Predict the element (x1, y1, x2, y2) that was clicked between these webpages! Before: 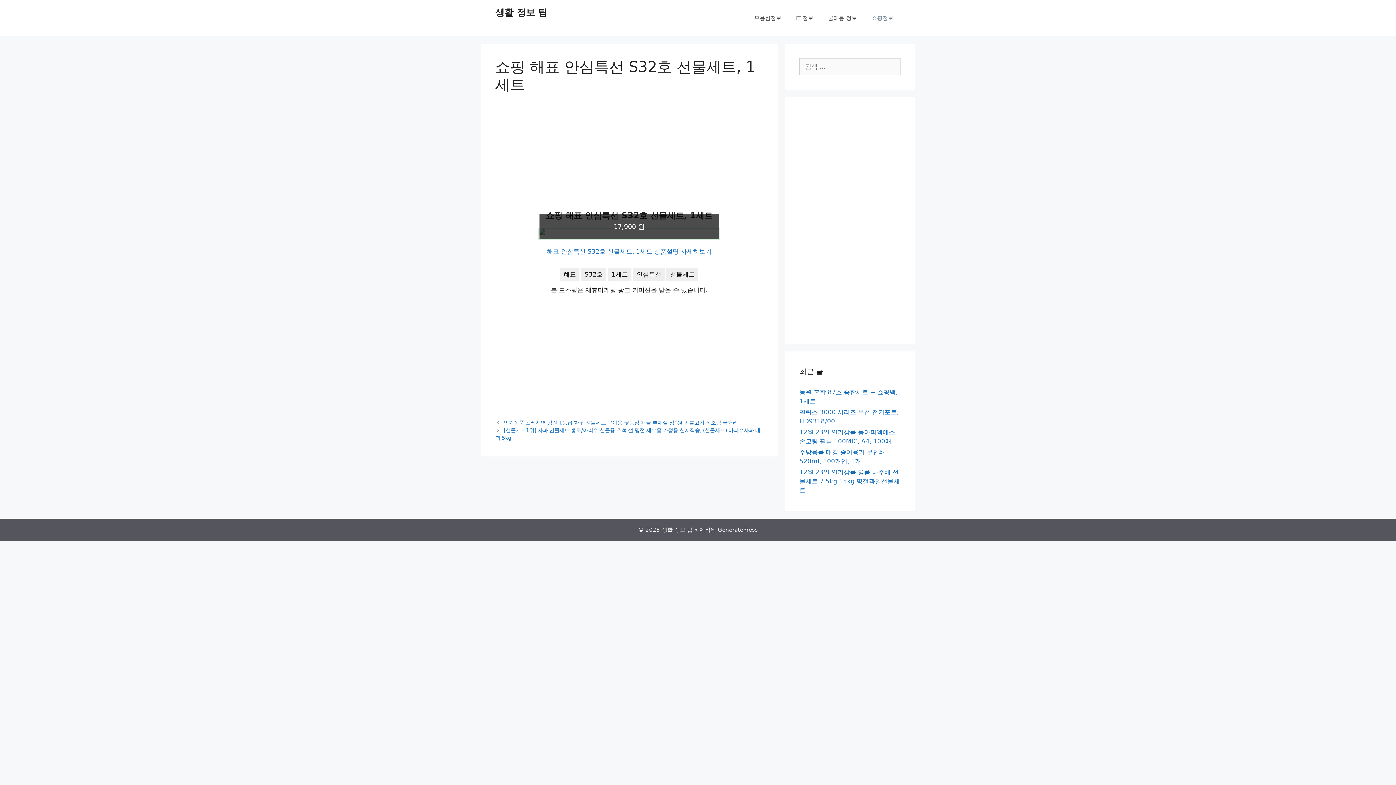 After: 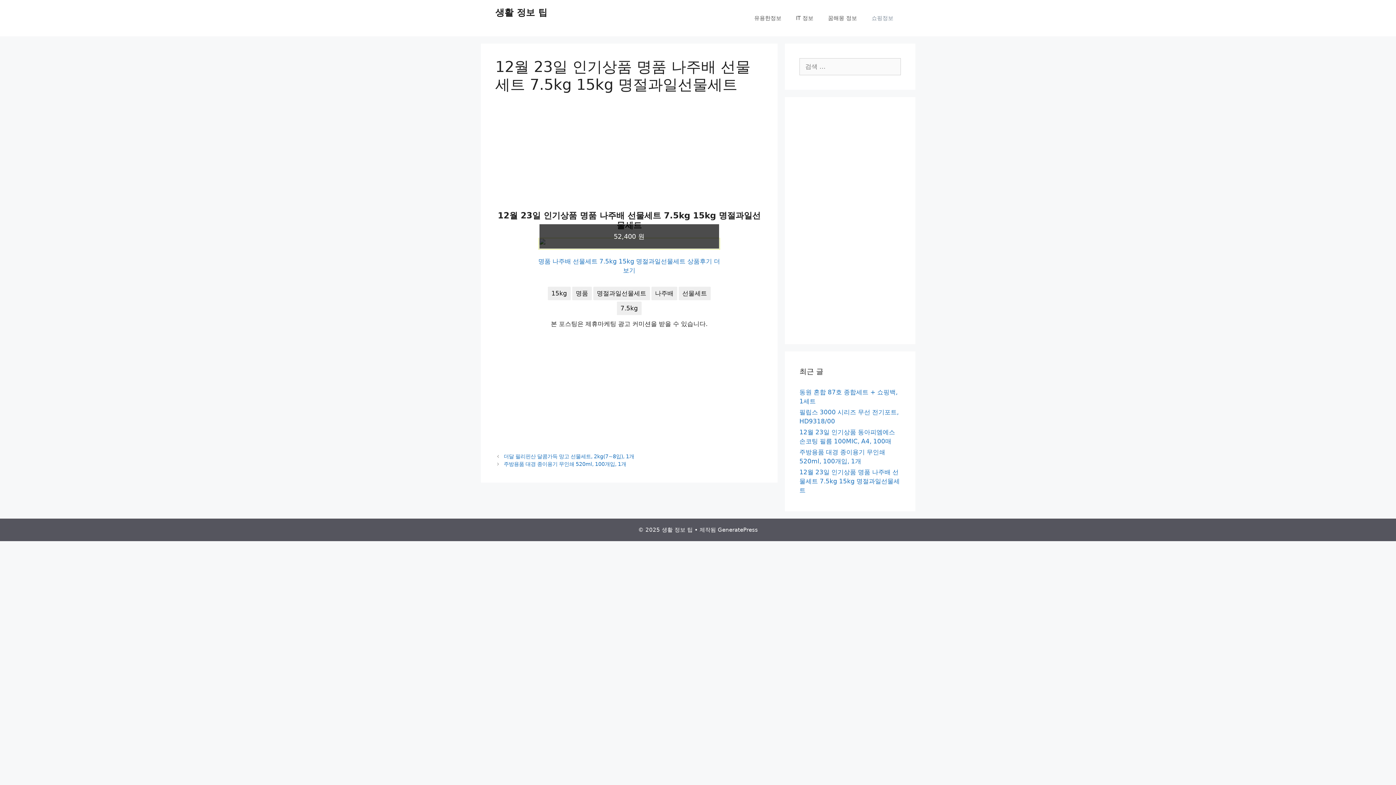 Action: label: 12월 23일 인기상품 명품 나주배 선물세트 7.5kg 15kg 명절과일선물세트 bbox: (799, 468, 900, 494)